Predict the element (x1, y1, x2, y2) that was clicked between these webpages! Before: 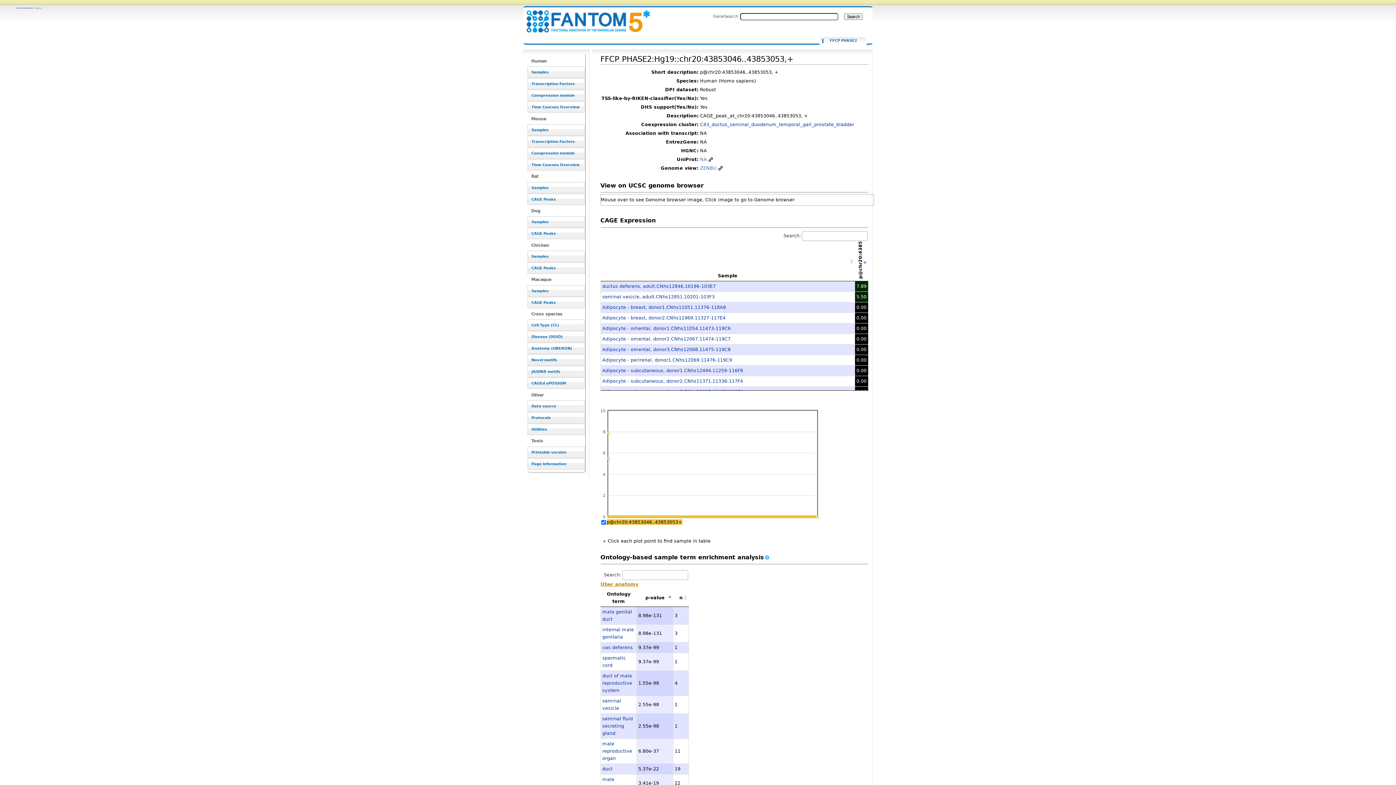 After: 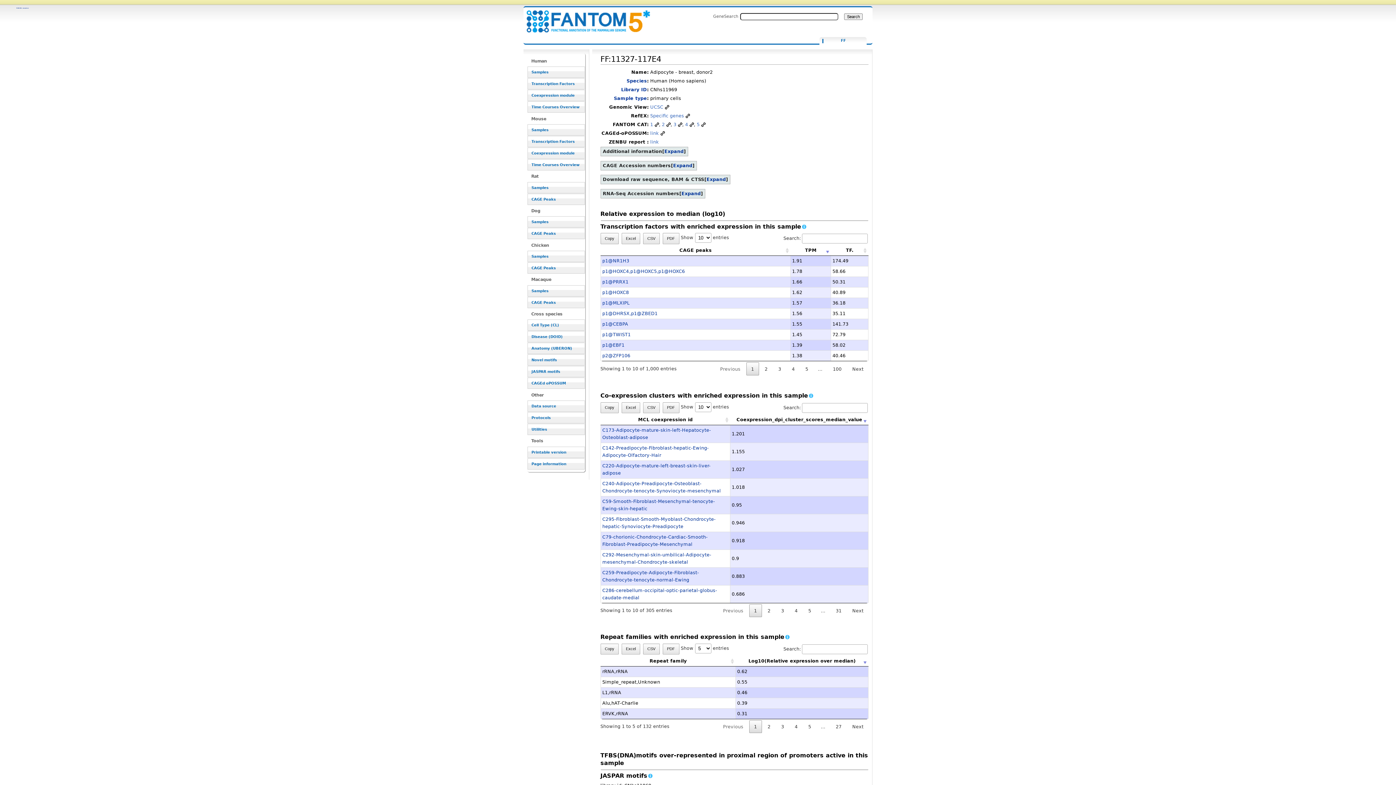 Action: label: Adipocyte - breast, donor2.CNhs11969.11327-117E4 bbox: (602, 315, 725, 320)